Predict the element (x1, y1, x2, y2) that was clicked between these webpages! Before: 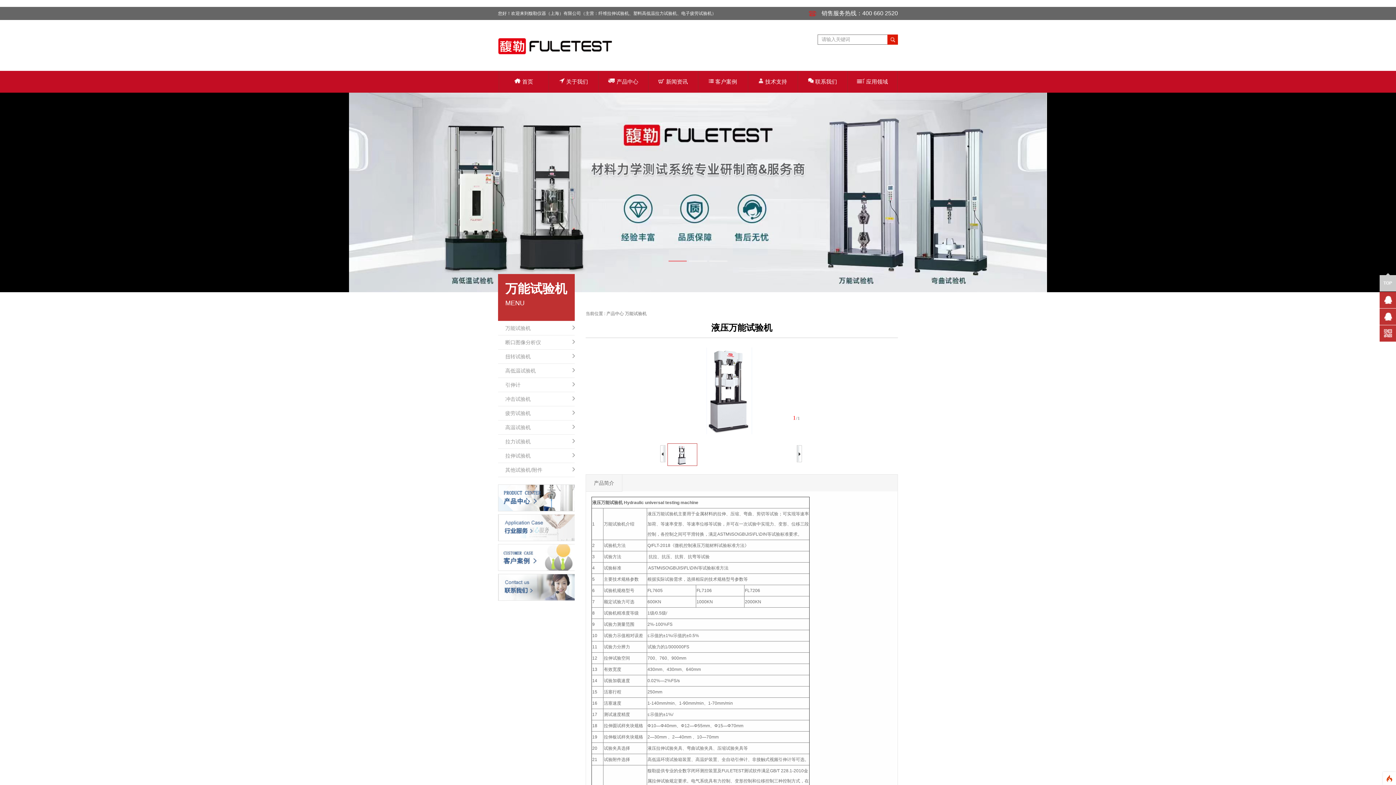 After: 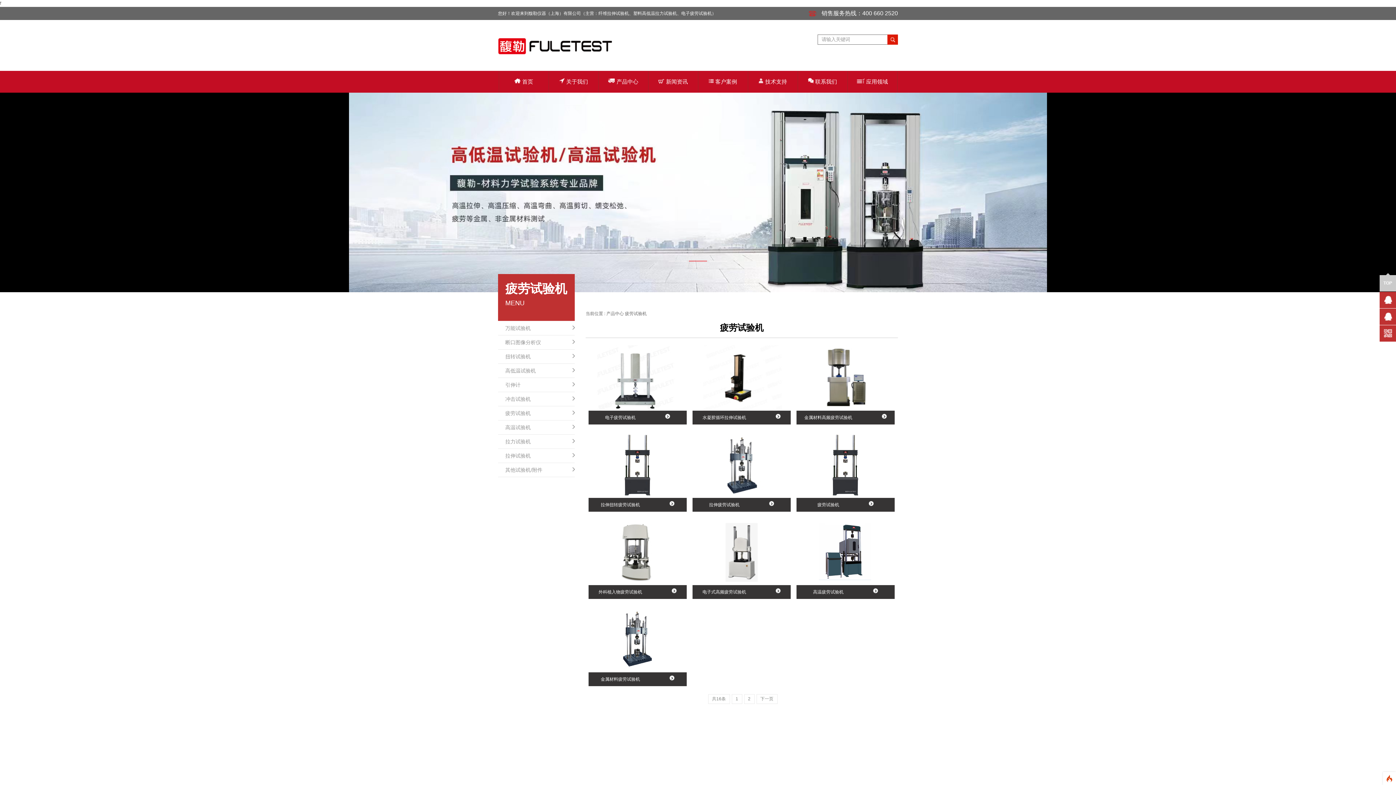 Action: bbox: (505, 406, 572, 420) label: 疲劳试验机